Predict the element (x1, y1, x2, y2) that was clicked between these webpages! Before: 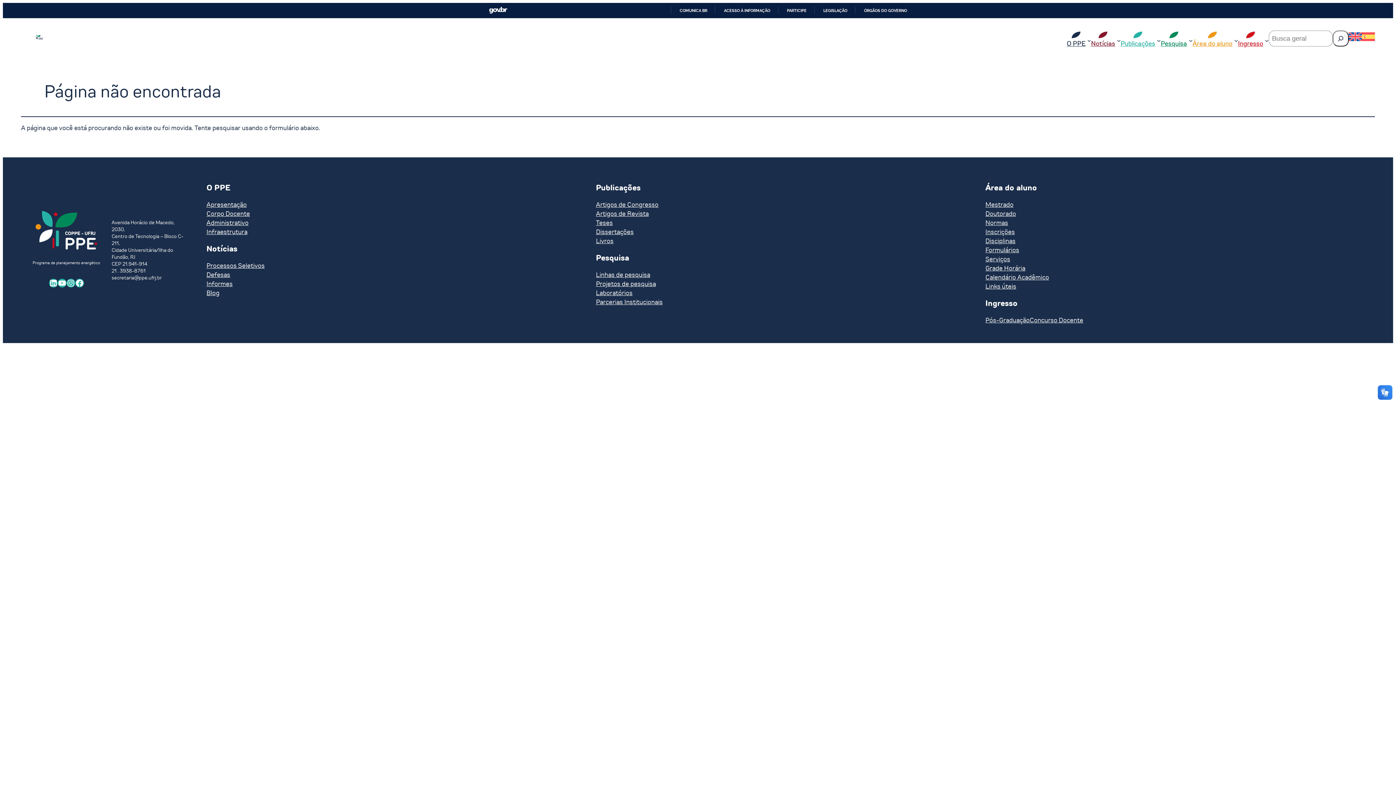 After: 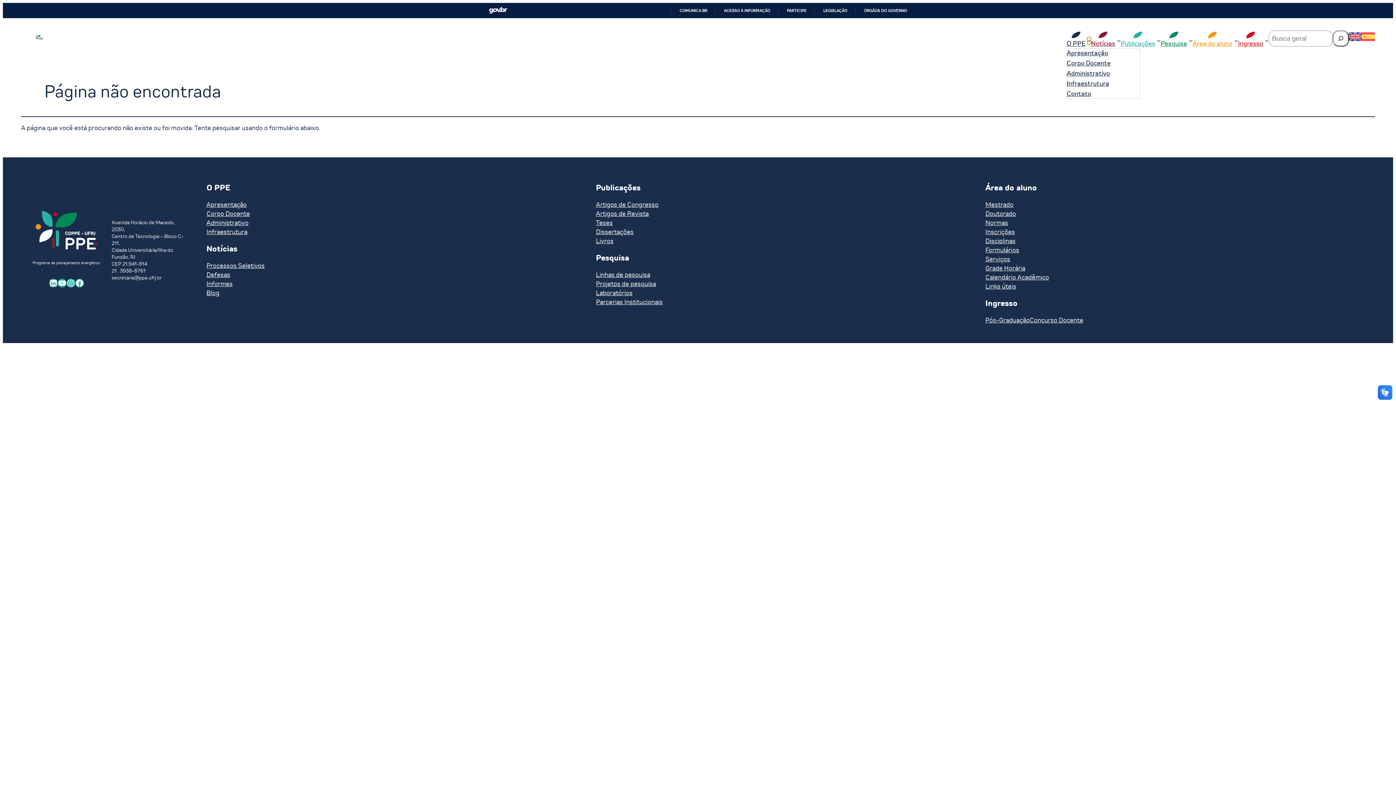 Action: bbox: (1087, 38, 1091, 42) label: O PPE submenu